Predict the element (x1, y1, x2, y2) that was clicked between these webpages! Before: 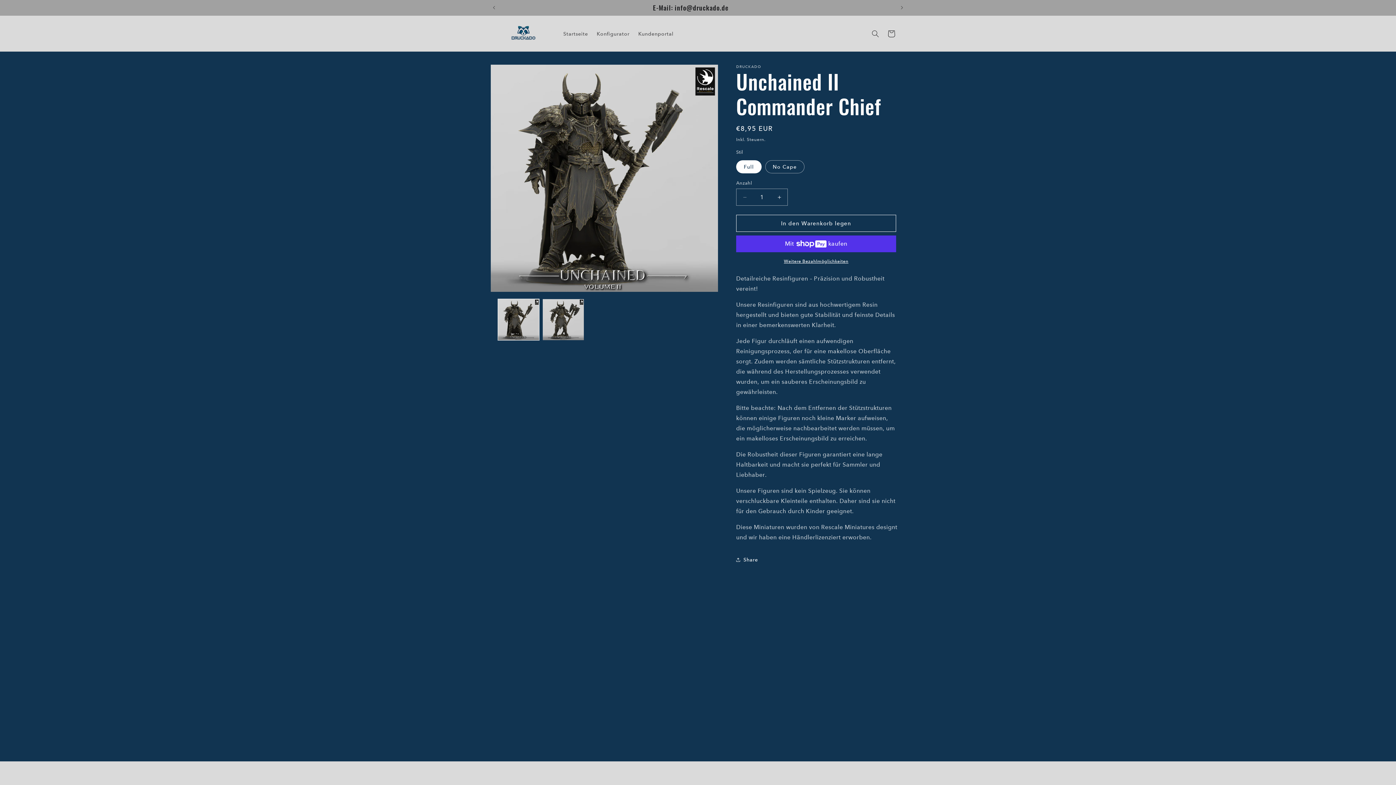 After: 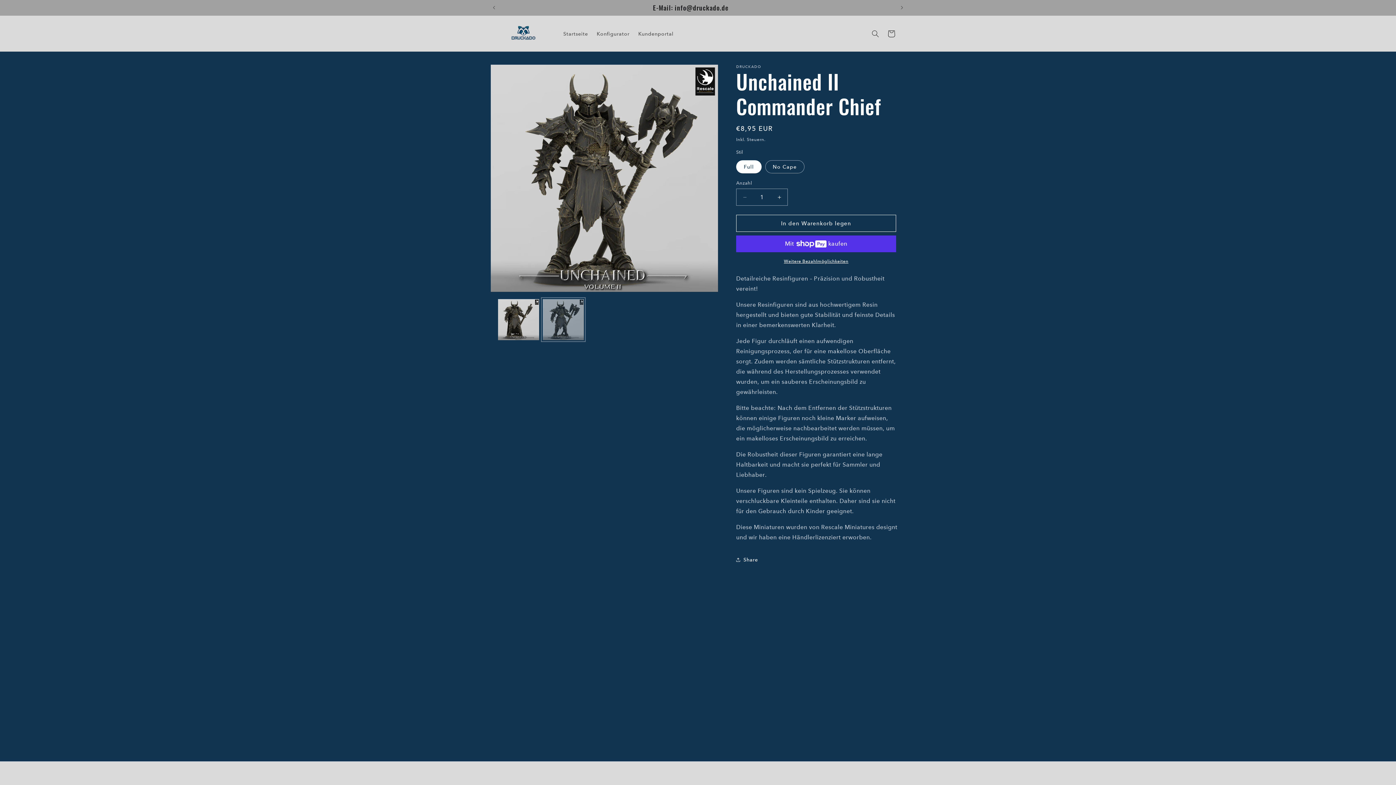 Action: label: Bild 2 in Galerieansicht laden bbox: (542, 299, 584, 340)